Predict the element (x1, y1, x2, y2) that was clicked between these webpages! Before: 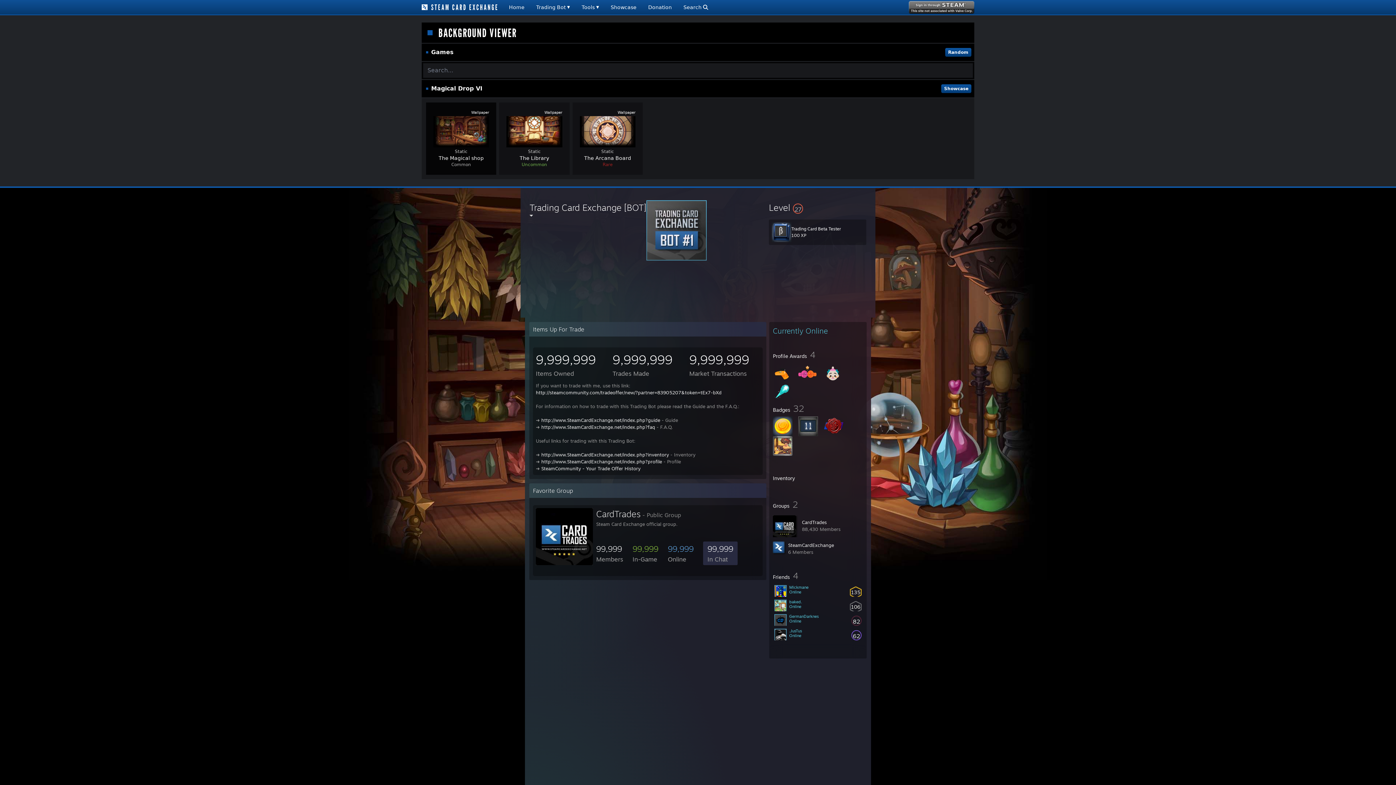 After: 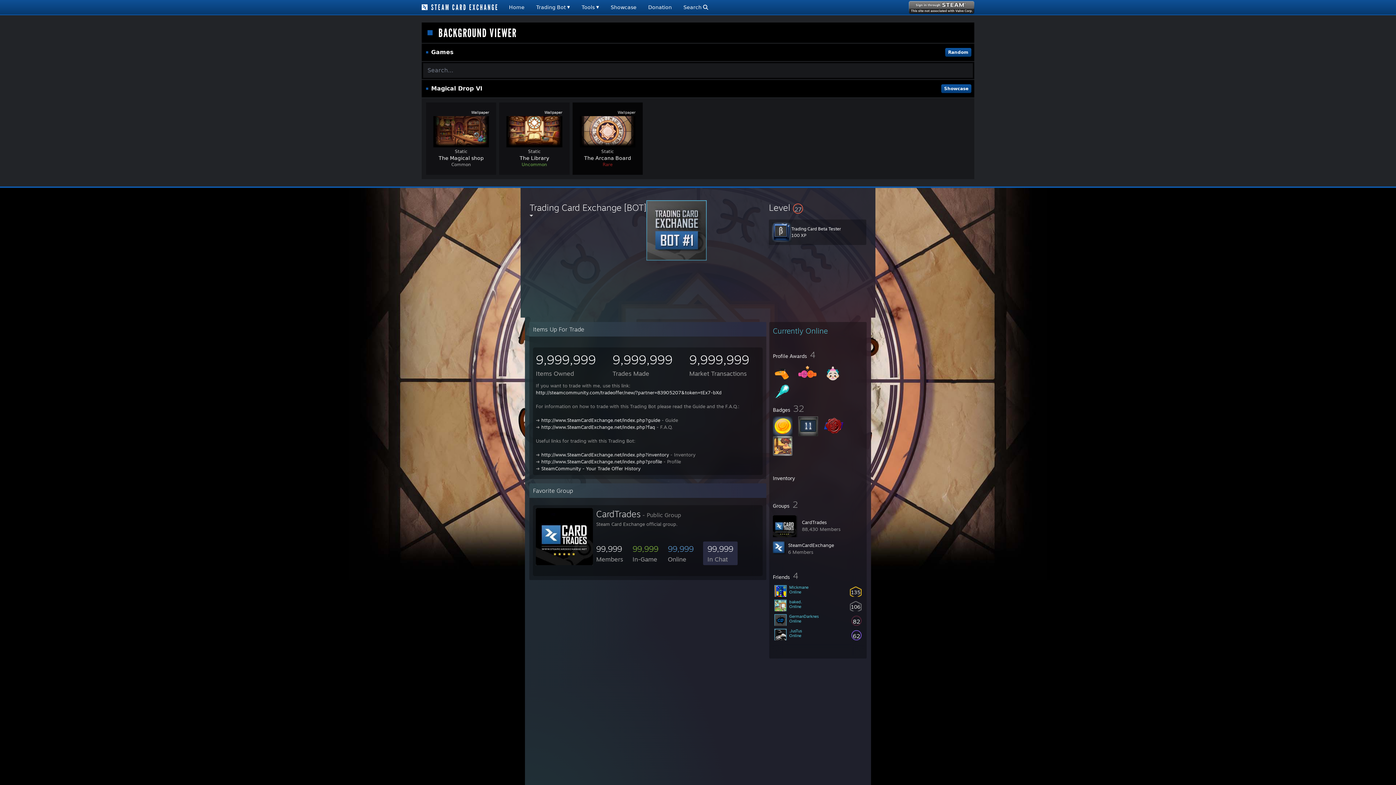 Action: bbox: (617, 109, 635, 115) label: Wallpaper